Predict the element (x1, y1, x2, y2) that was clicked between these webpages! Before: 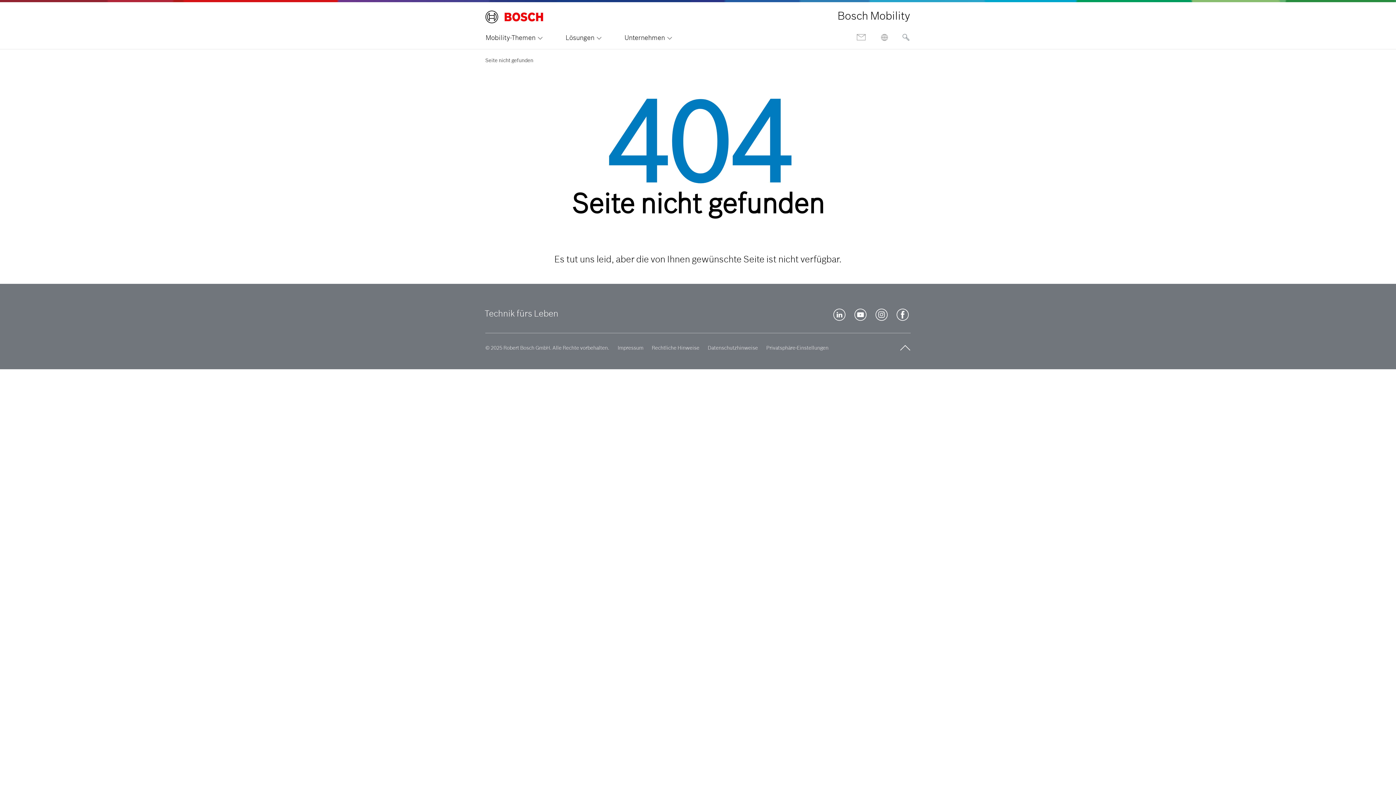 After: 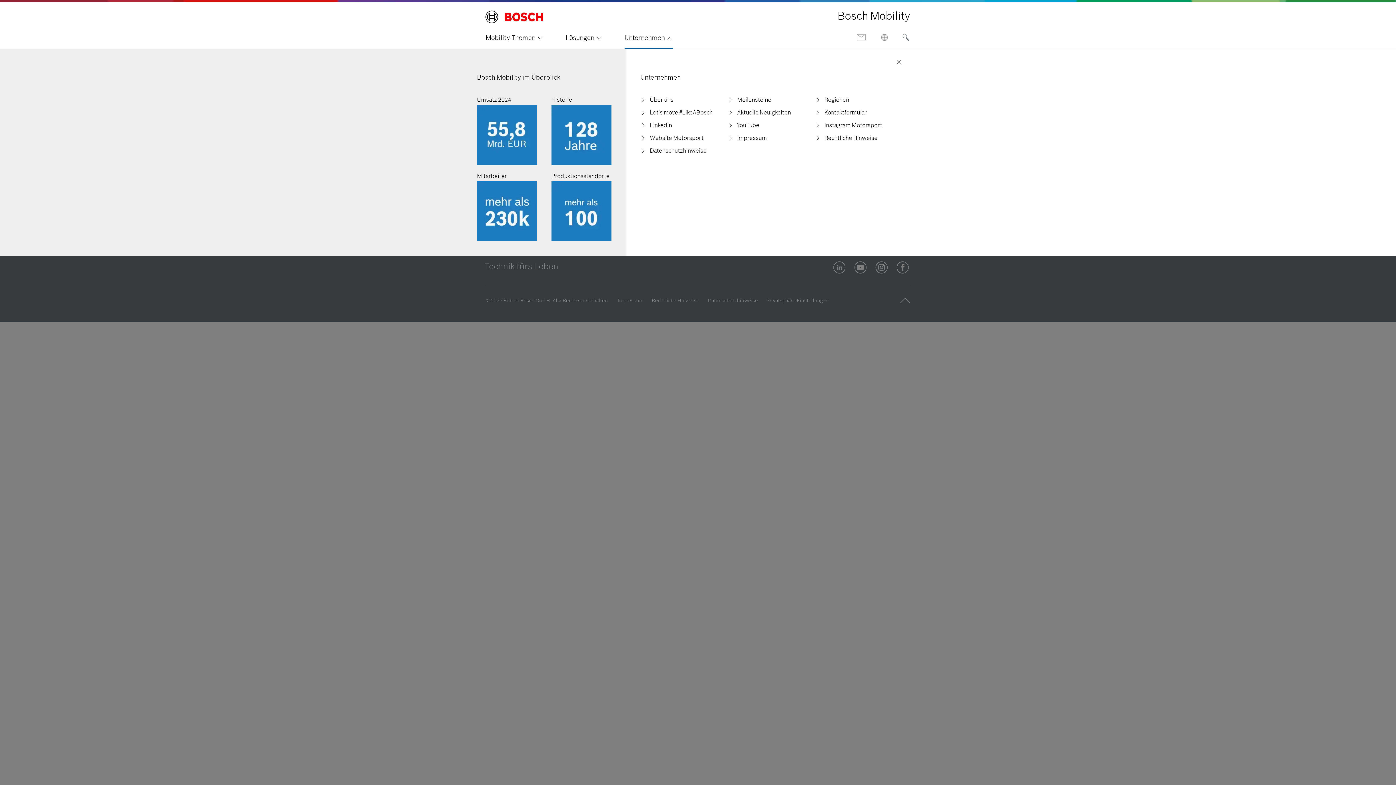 Action: label: Unternehmen bbox: (624, 28, 673, 48)